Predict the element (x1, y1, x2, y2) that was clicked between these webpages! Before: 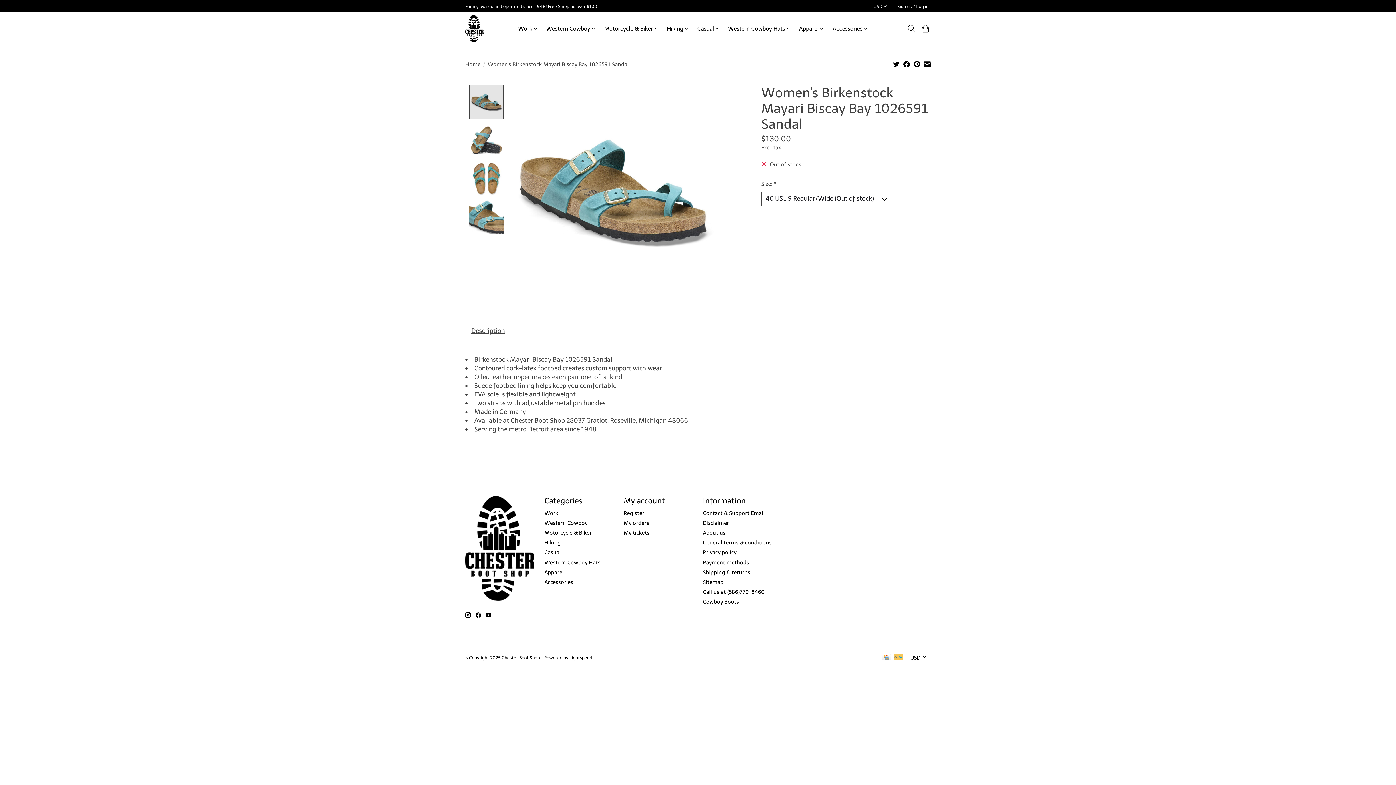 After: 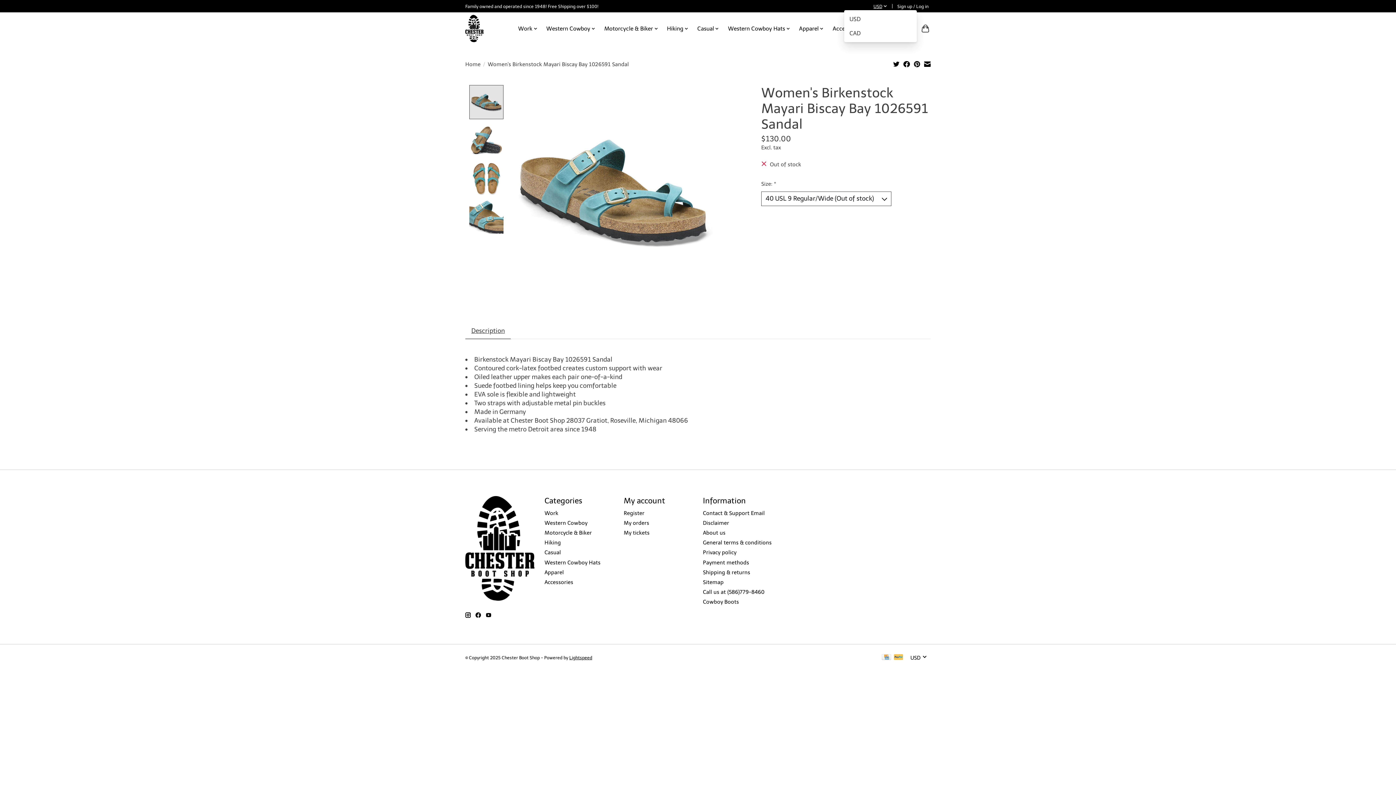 Action: label: USD bbox: (871, 2, 889, 10)